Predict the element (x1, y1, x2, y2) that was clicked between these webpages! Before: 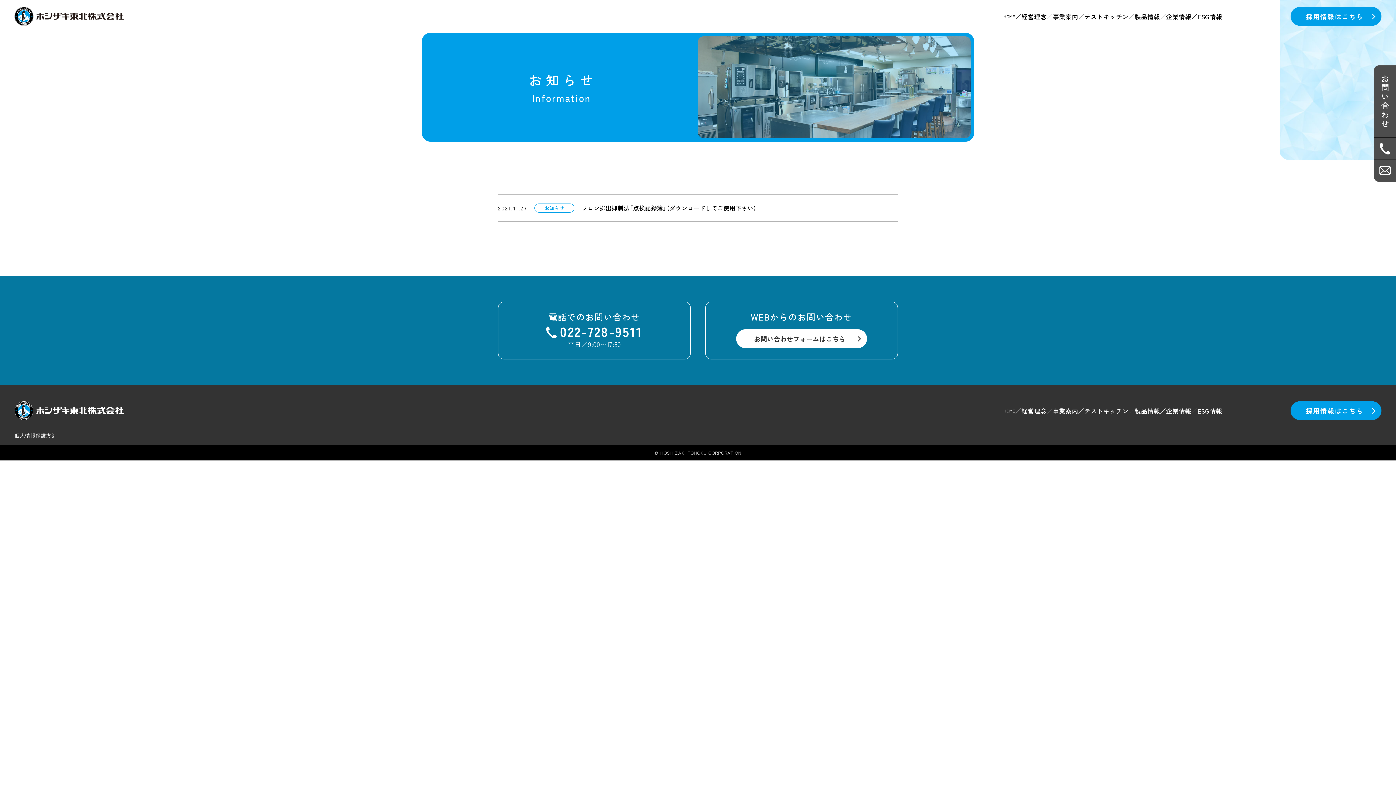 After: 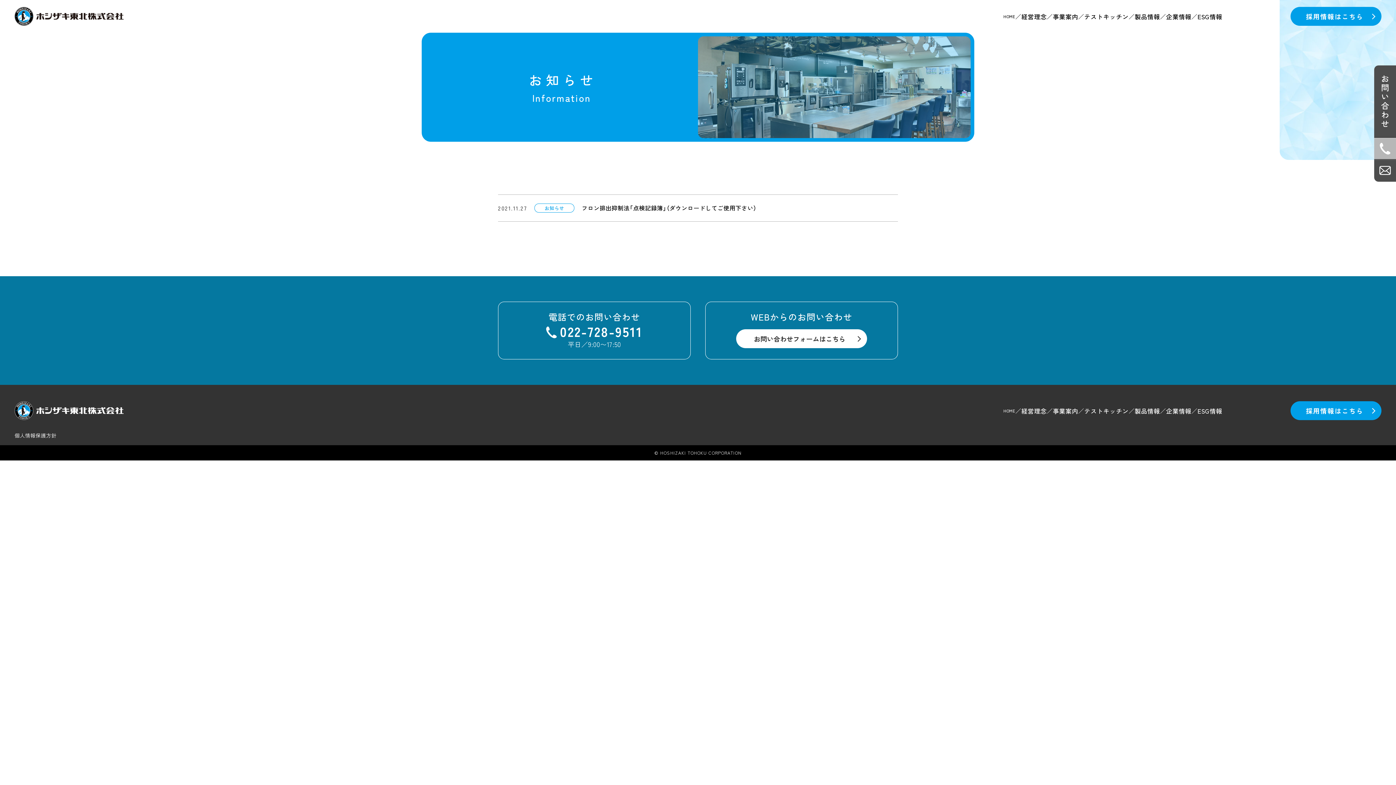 Action: bbox: (1374, 137, 1396, 159)